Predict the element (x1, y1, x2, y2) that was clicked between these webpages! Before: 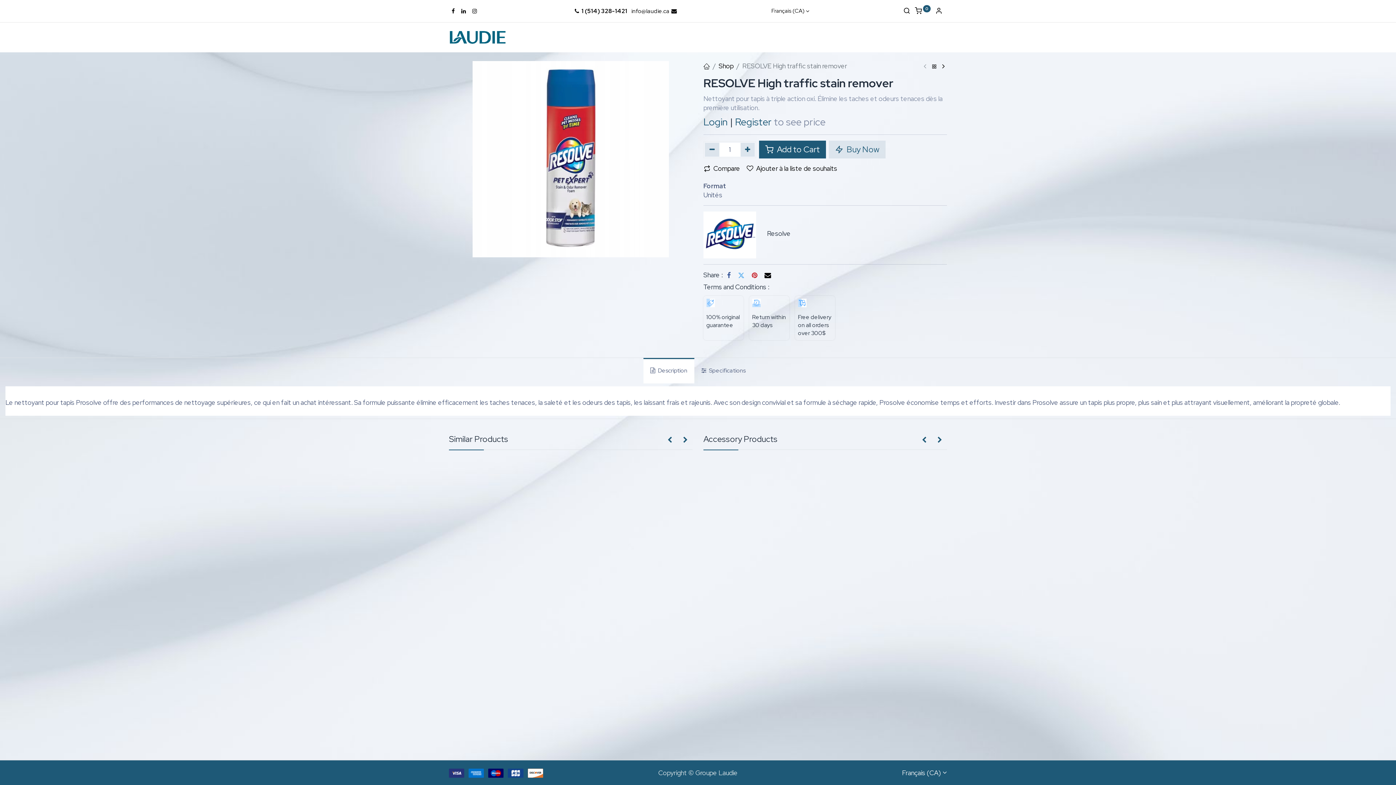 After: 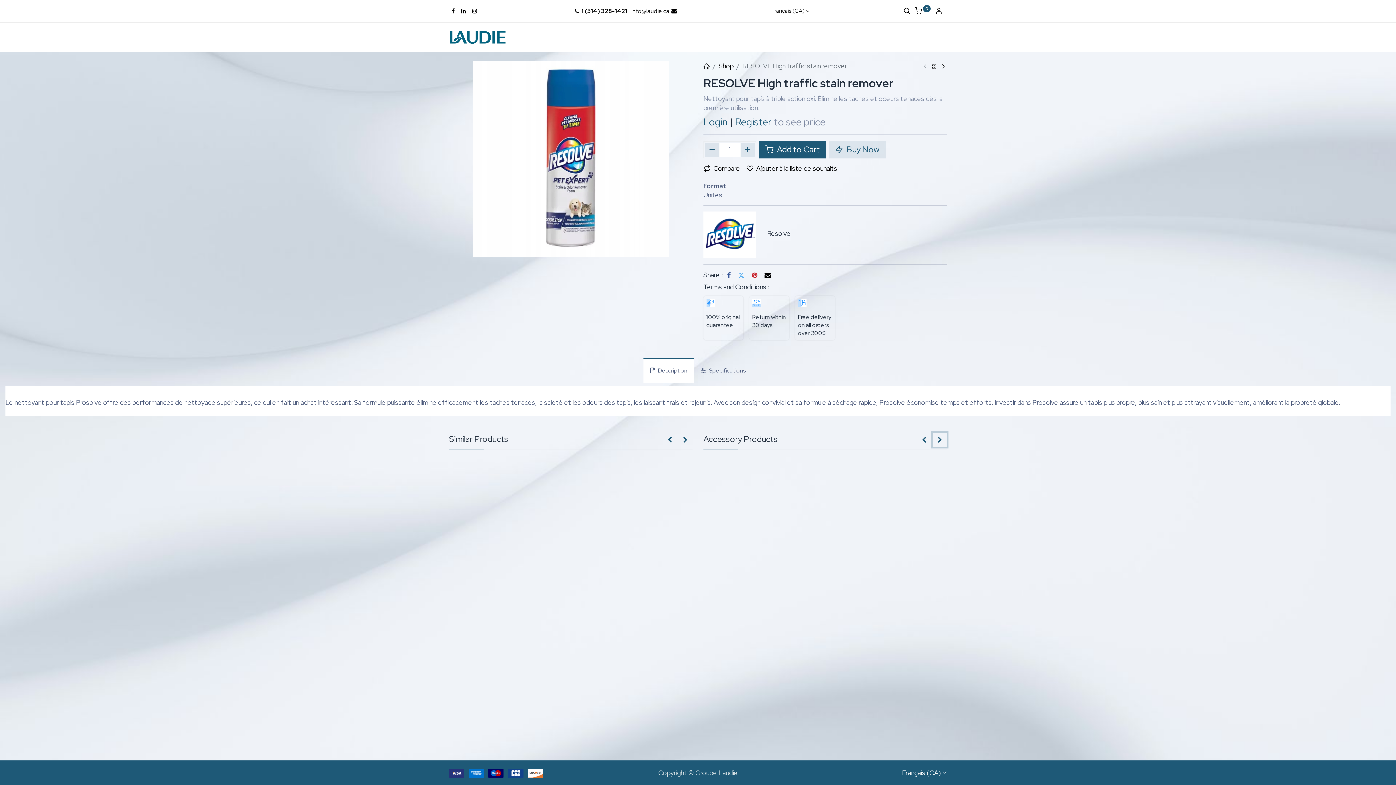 Action: bbox: (933, 433, 947, 447) label: Next